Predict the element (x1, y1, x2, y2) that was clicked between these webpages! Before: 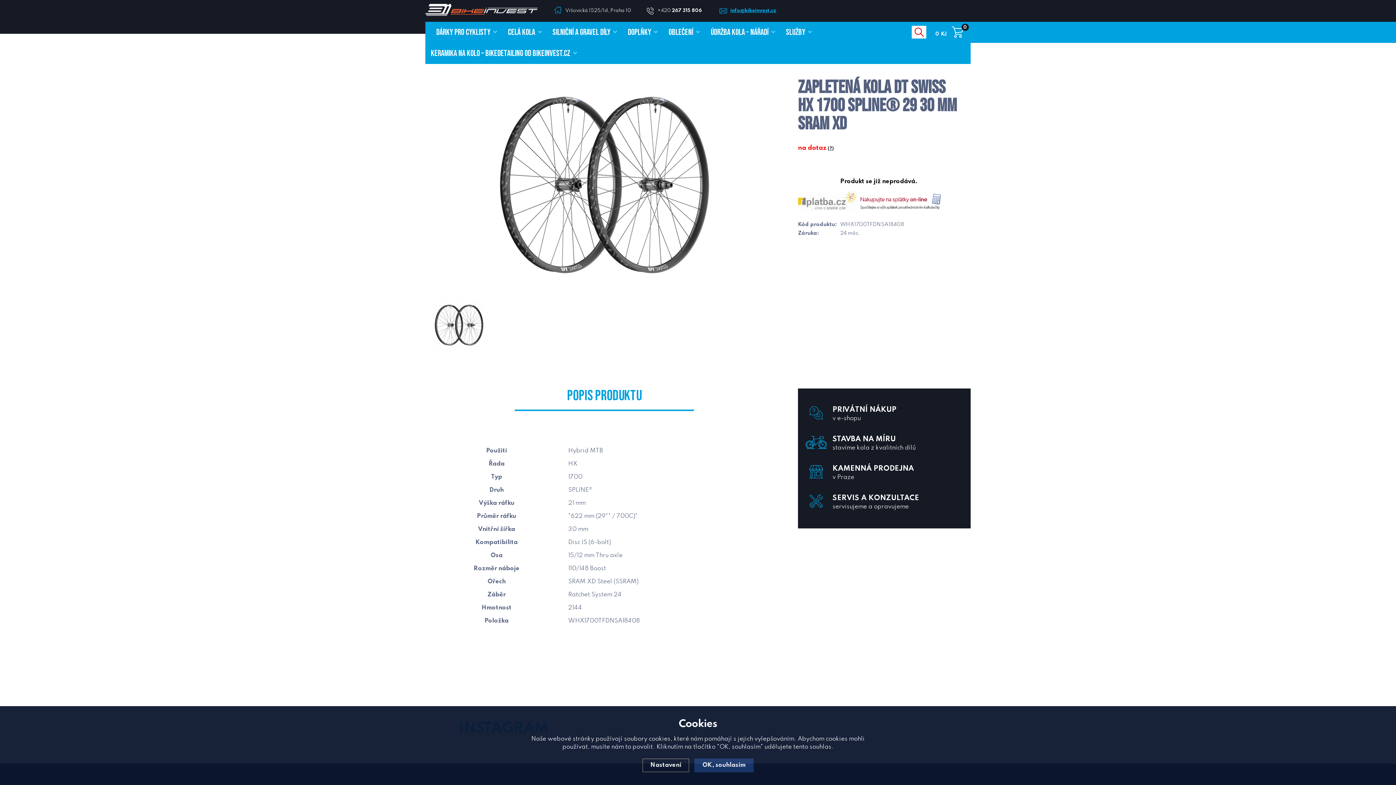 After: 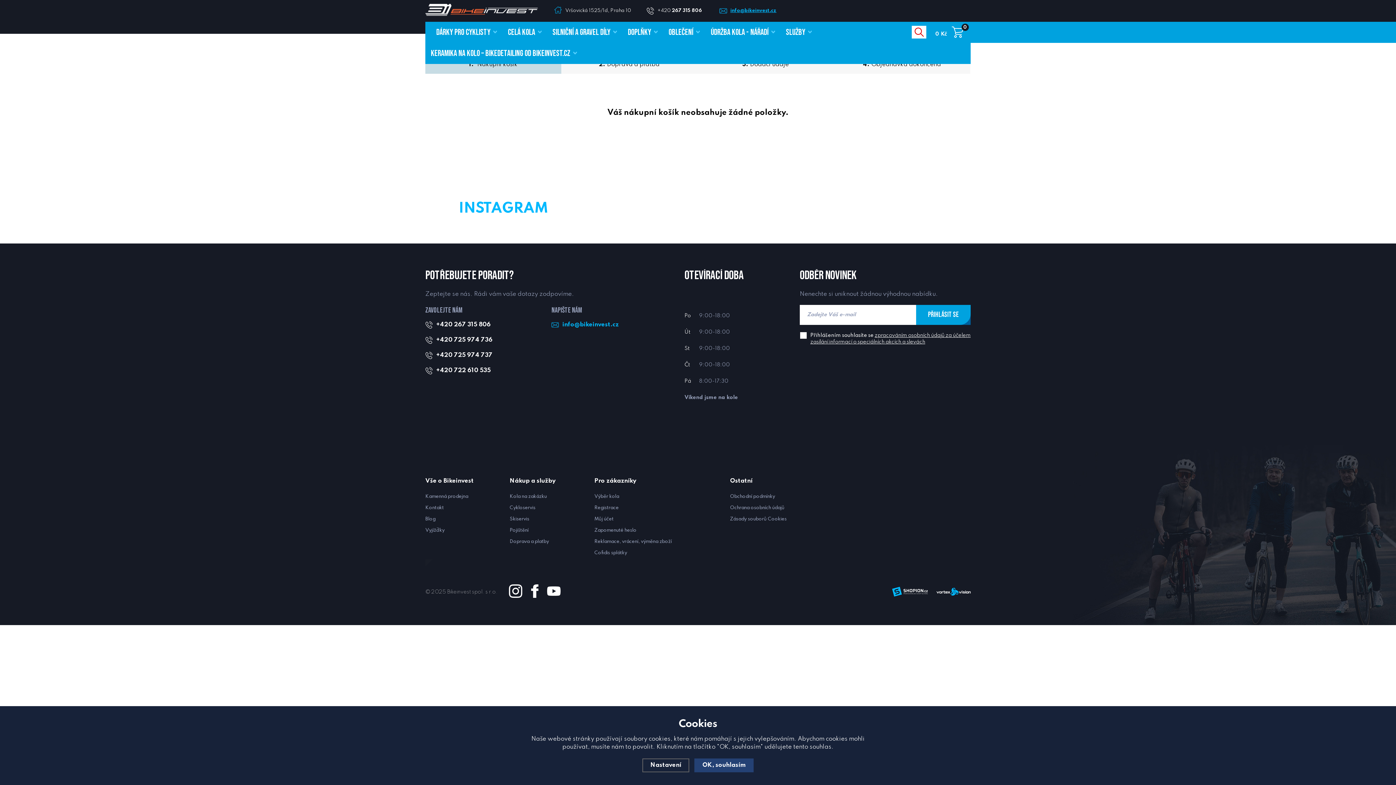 Action: label: 0 Kč bbox: (933, 29, 947, 38)